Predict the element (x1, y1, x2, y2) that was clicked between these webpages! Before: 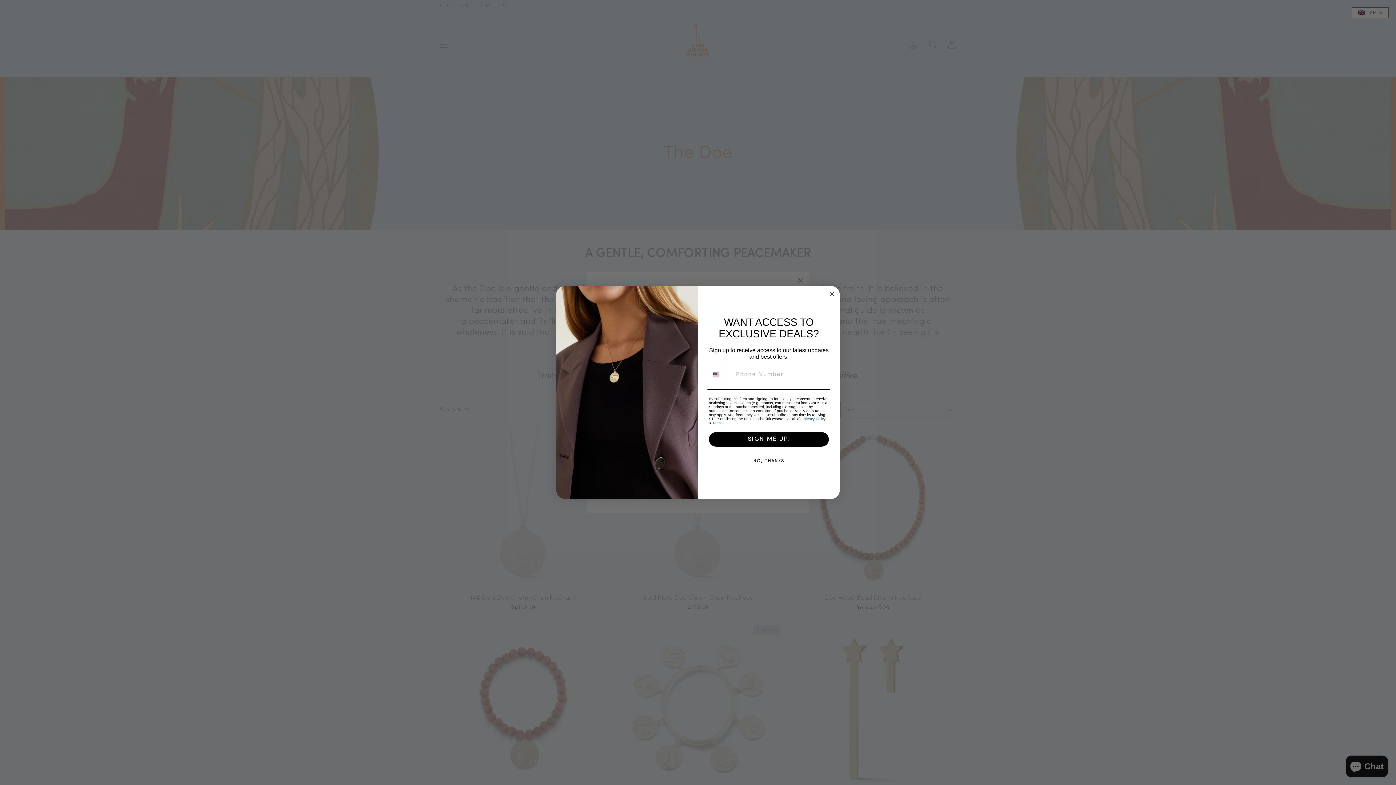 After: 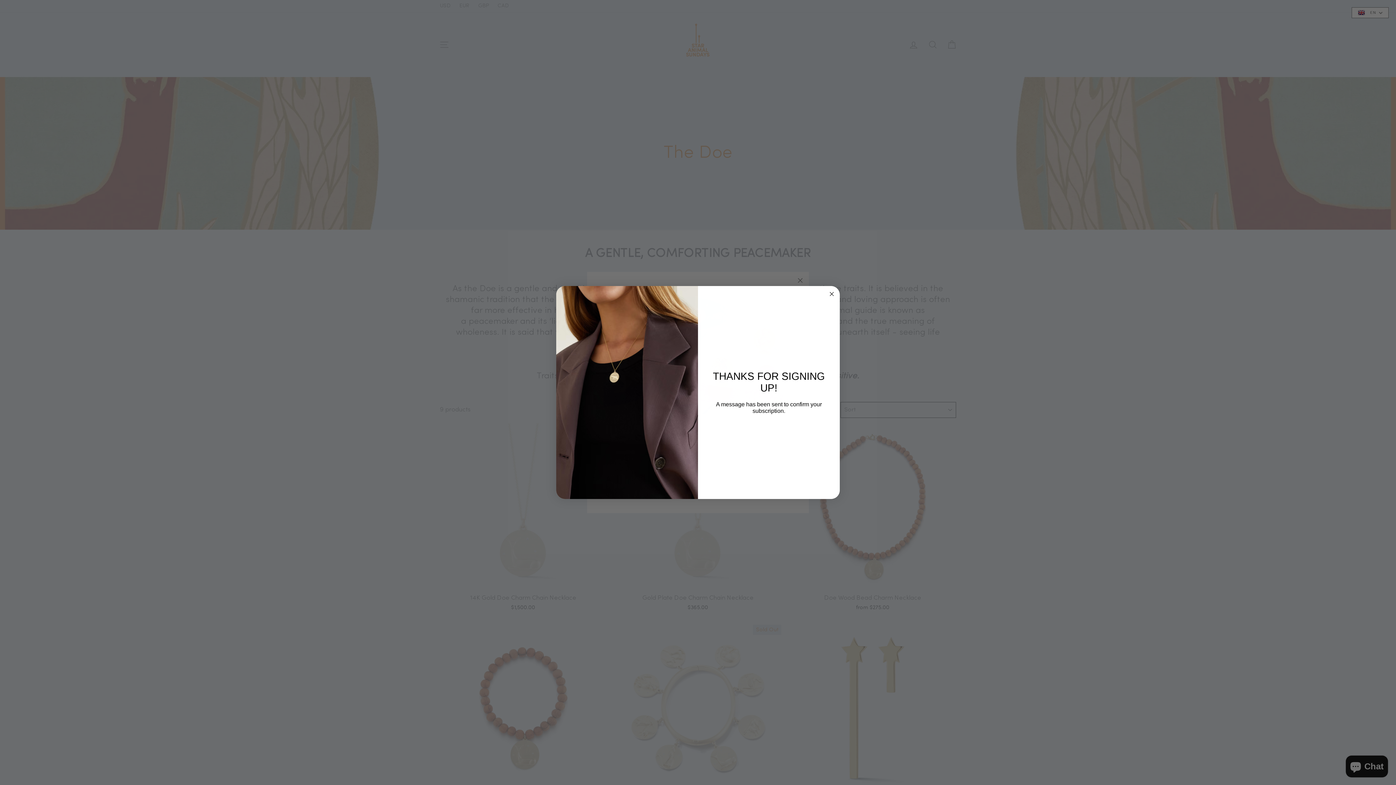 Action: bbox: (709, 440, 829, 455) label: SIGN ME UP!